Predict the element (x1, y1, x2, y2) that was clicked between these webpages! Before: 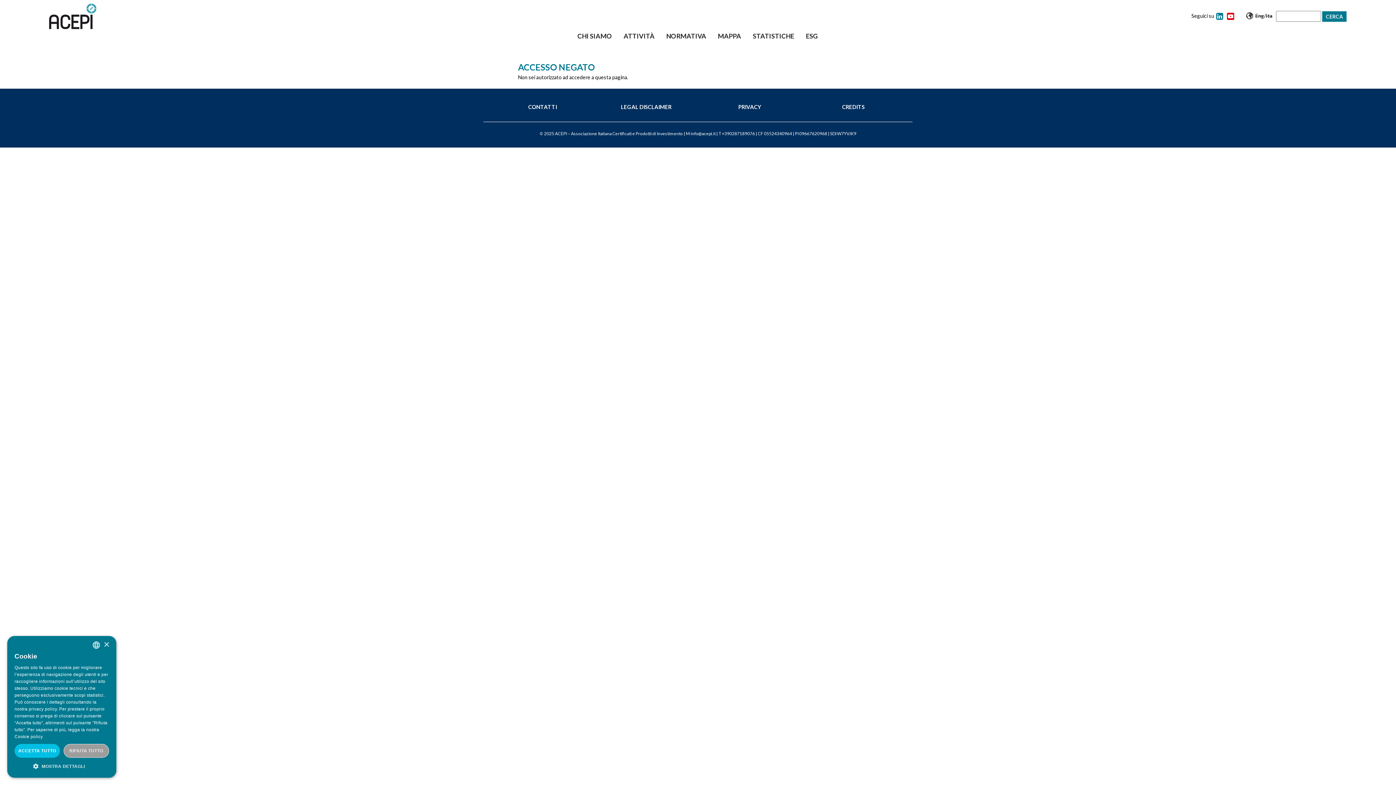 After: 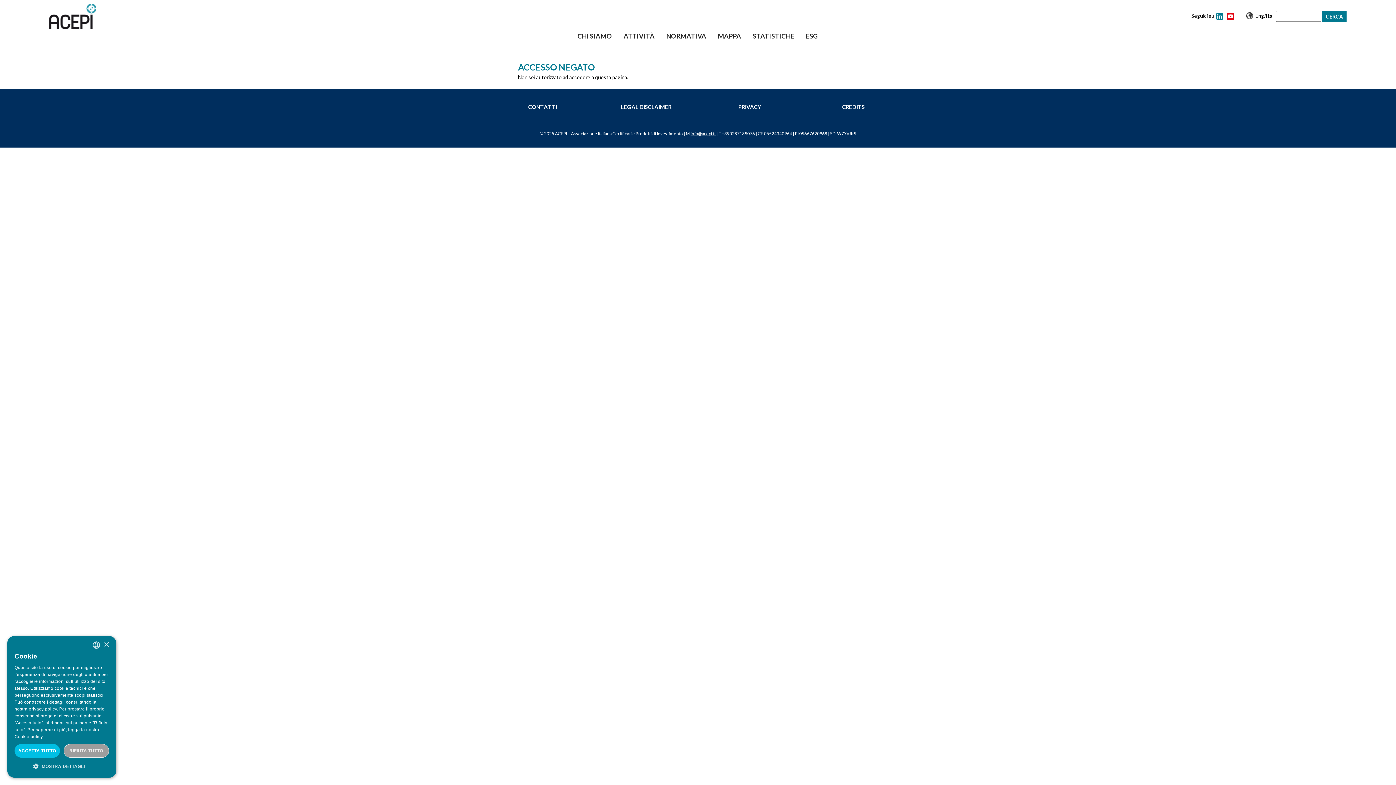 Action: label: info@acepi.it bbox: (690, 130, 715, 136)